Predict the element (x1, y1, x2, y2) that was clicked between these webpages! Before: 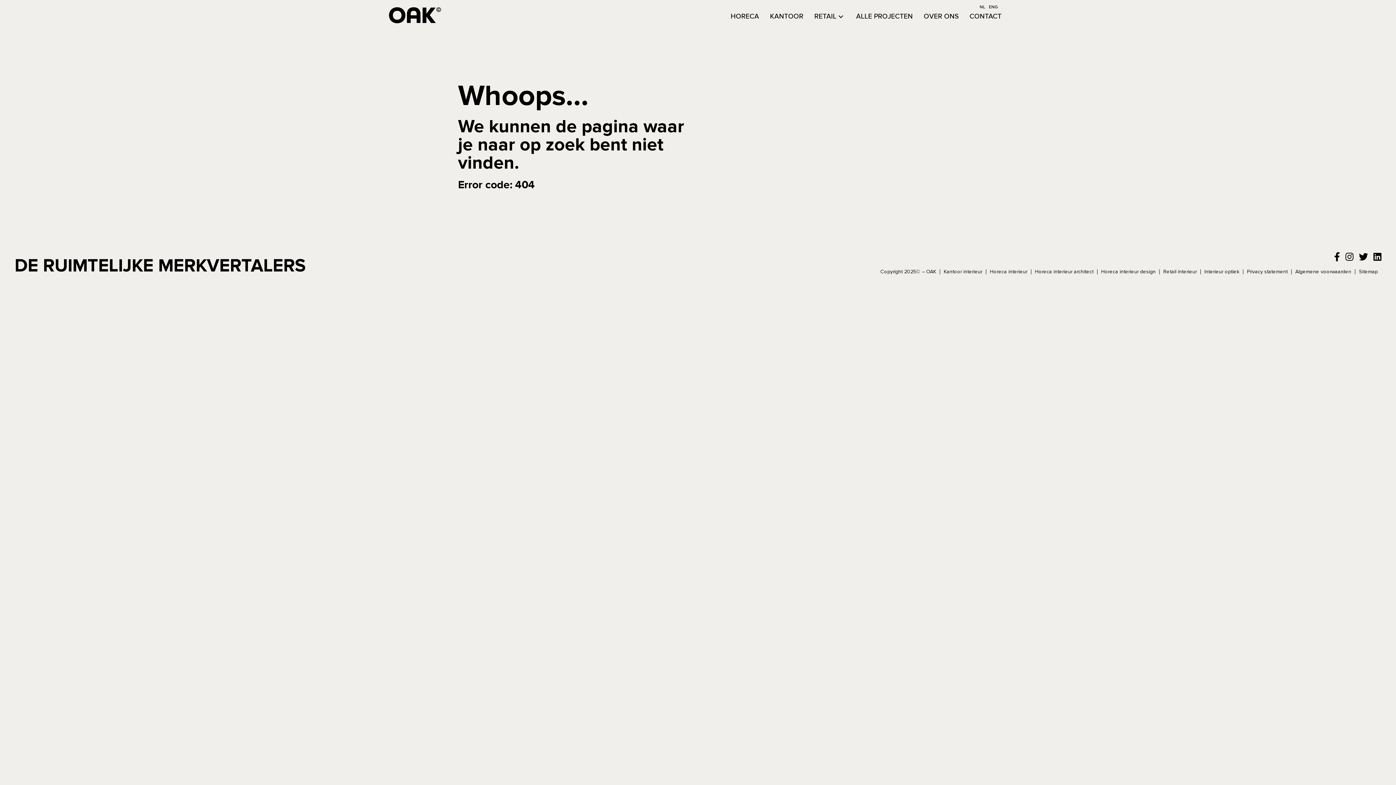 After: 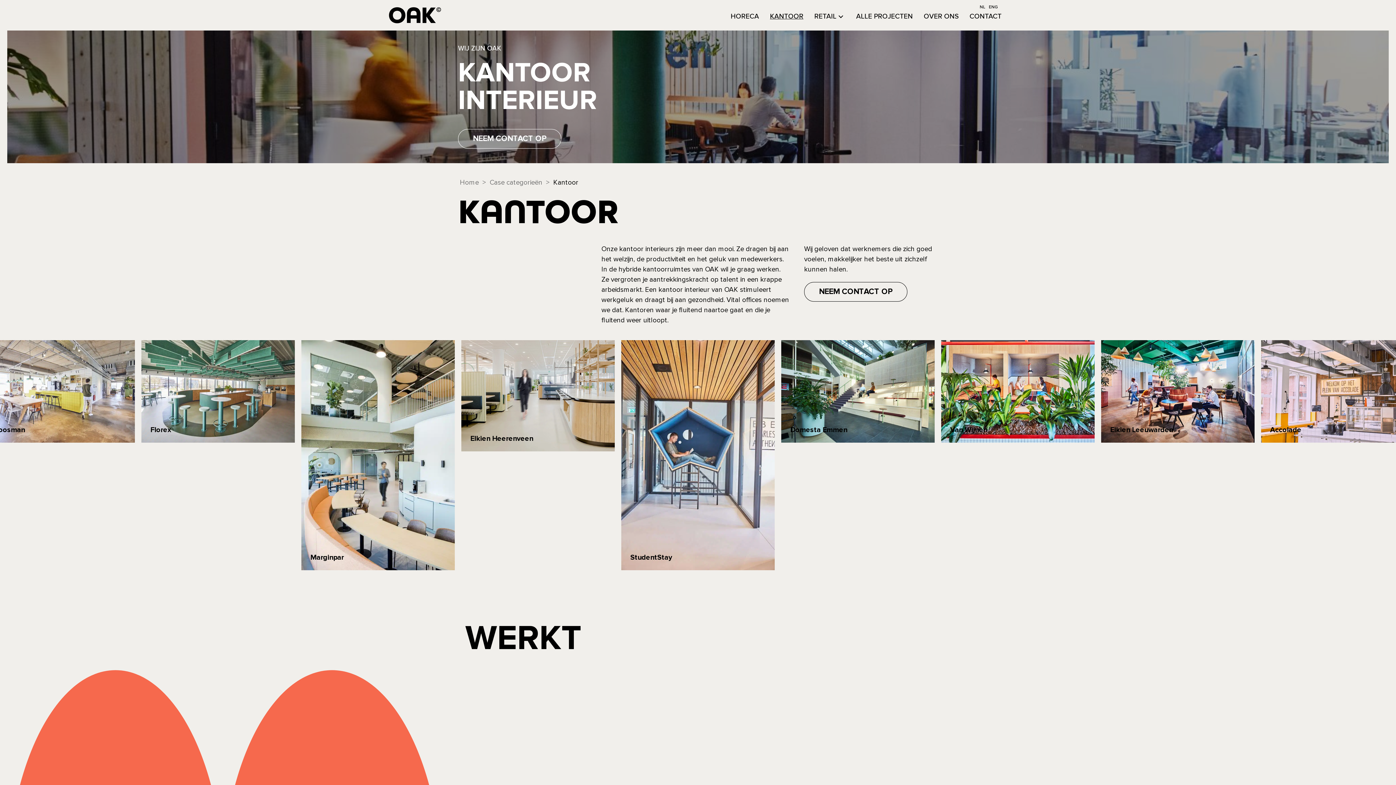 Action: label: KANTOOR bbox: (764, 11, 809, 21)